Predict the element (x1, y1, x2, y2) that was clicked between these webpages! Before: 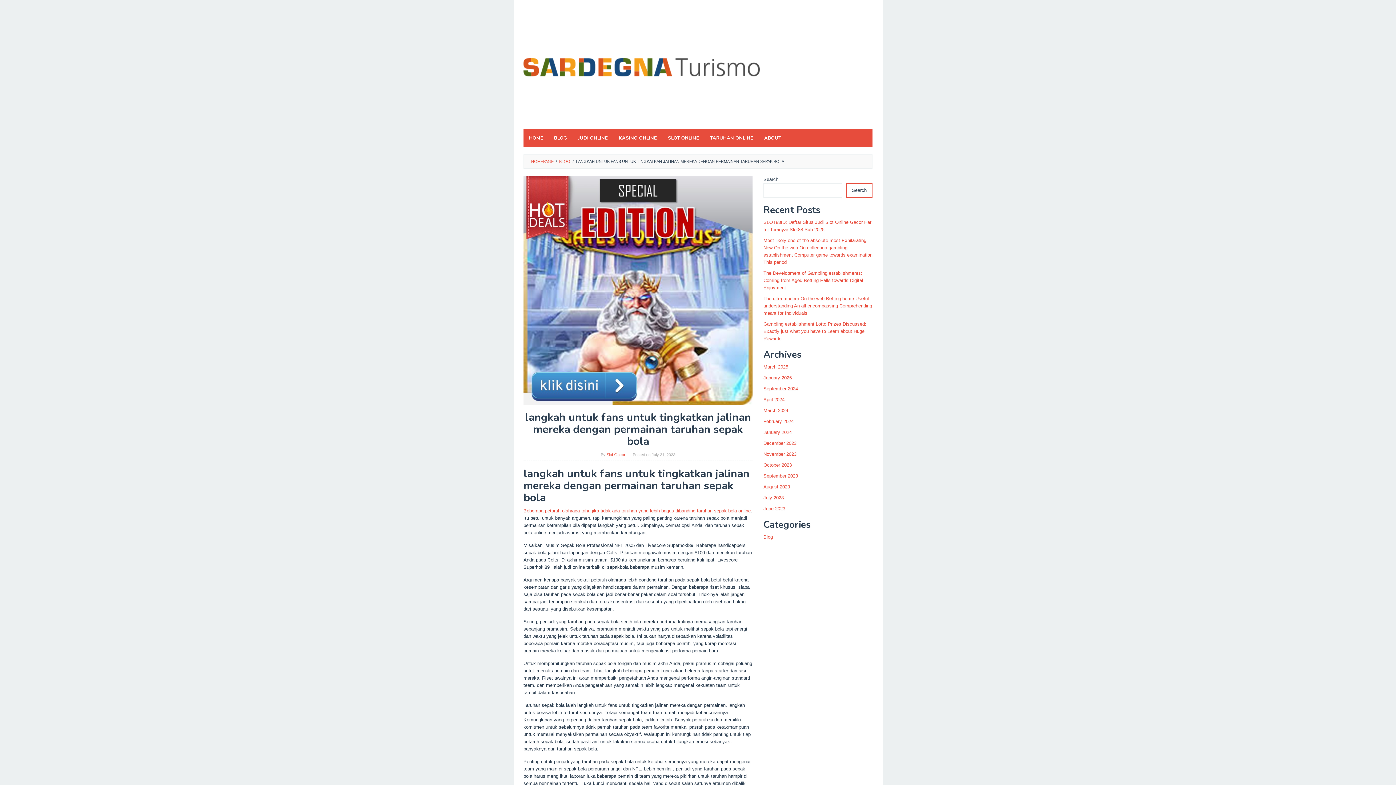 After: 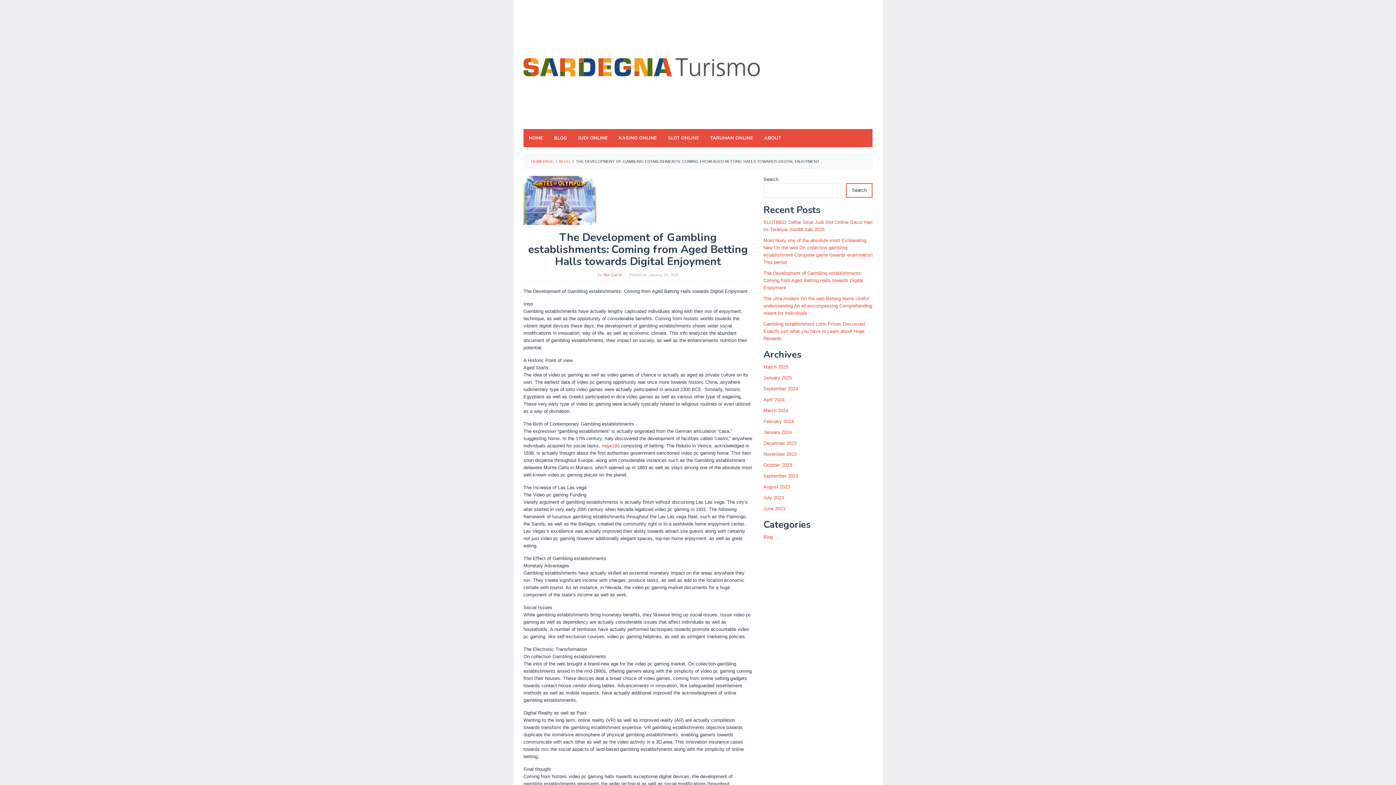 Action: bbox: (763, 270, 863, 290) label: The Development of Gambling establishments: Coming from Aged Betting Halls towards Digital Enjoyment